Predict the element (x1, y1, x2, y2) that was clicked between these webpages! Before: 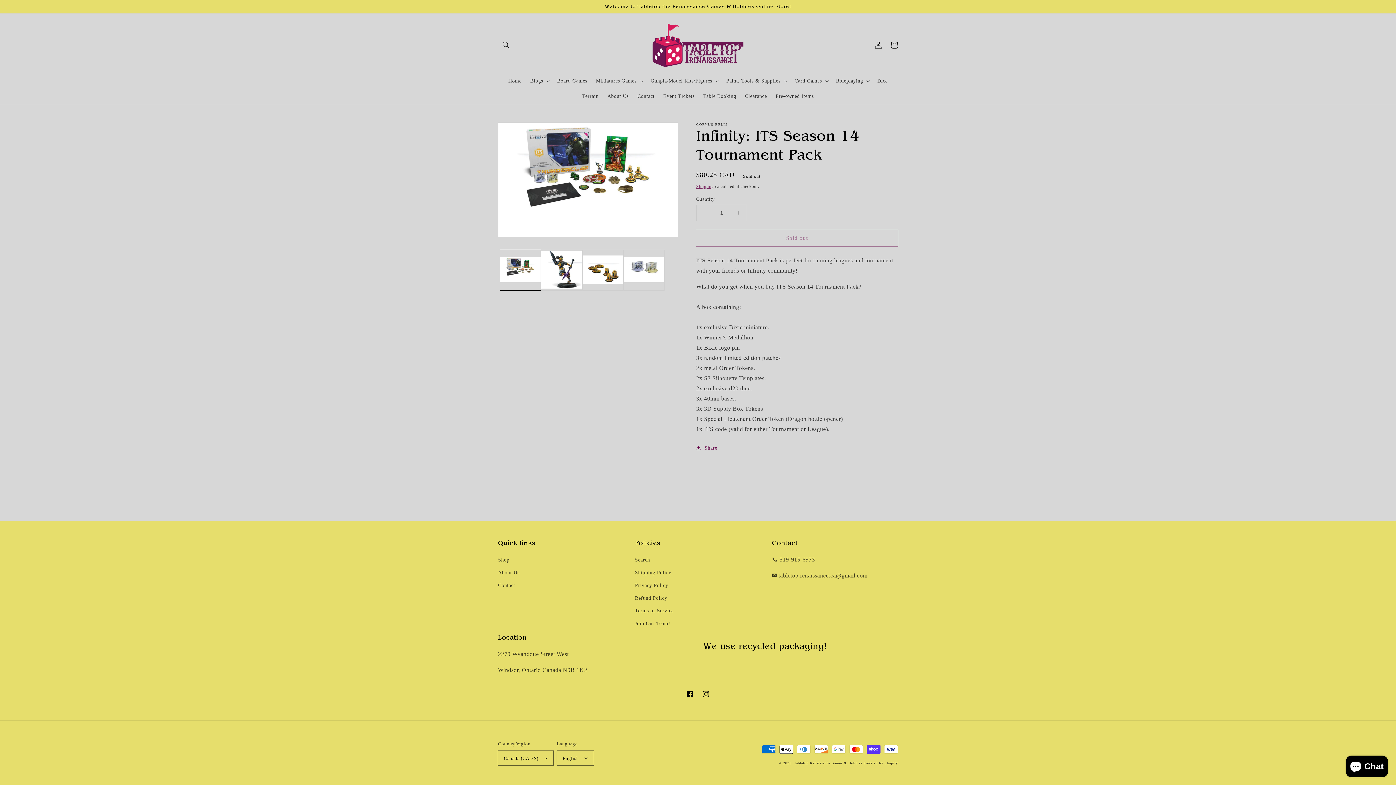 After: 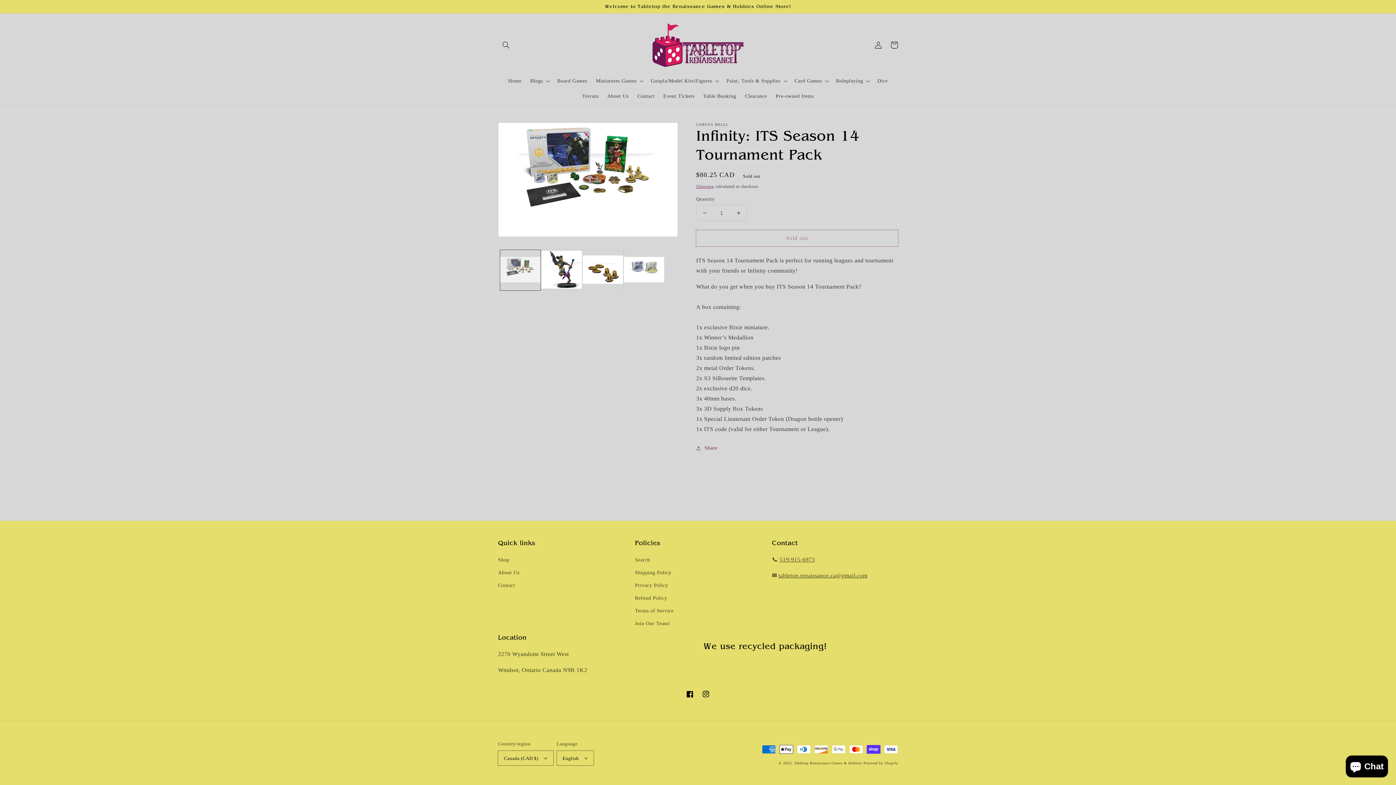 Action: label: Load image 1 in gallery view bbox: (500, 249, 541, 290)